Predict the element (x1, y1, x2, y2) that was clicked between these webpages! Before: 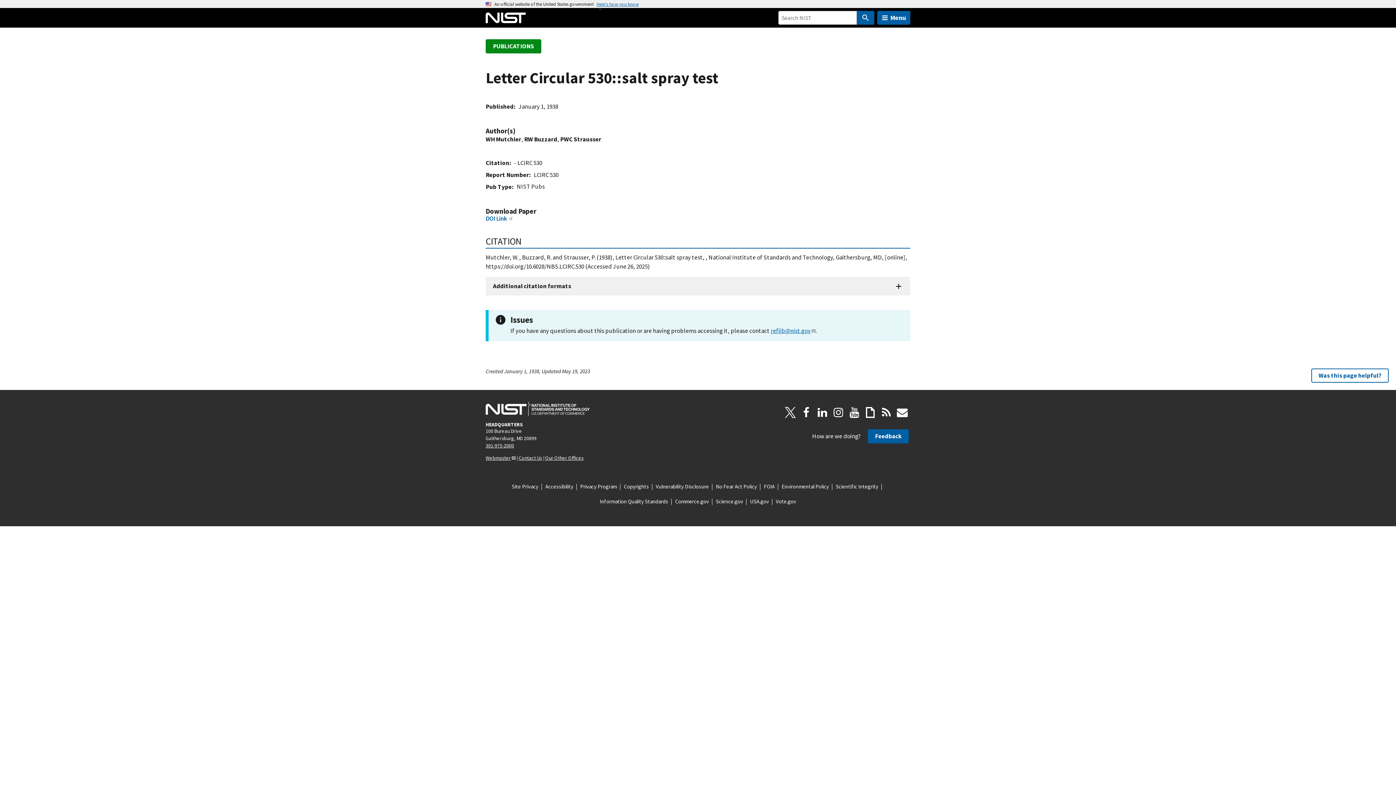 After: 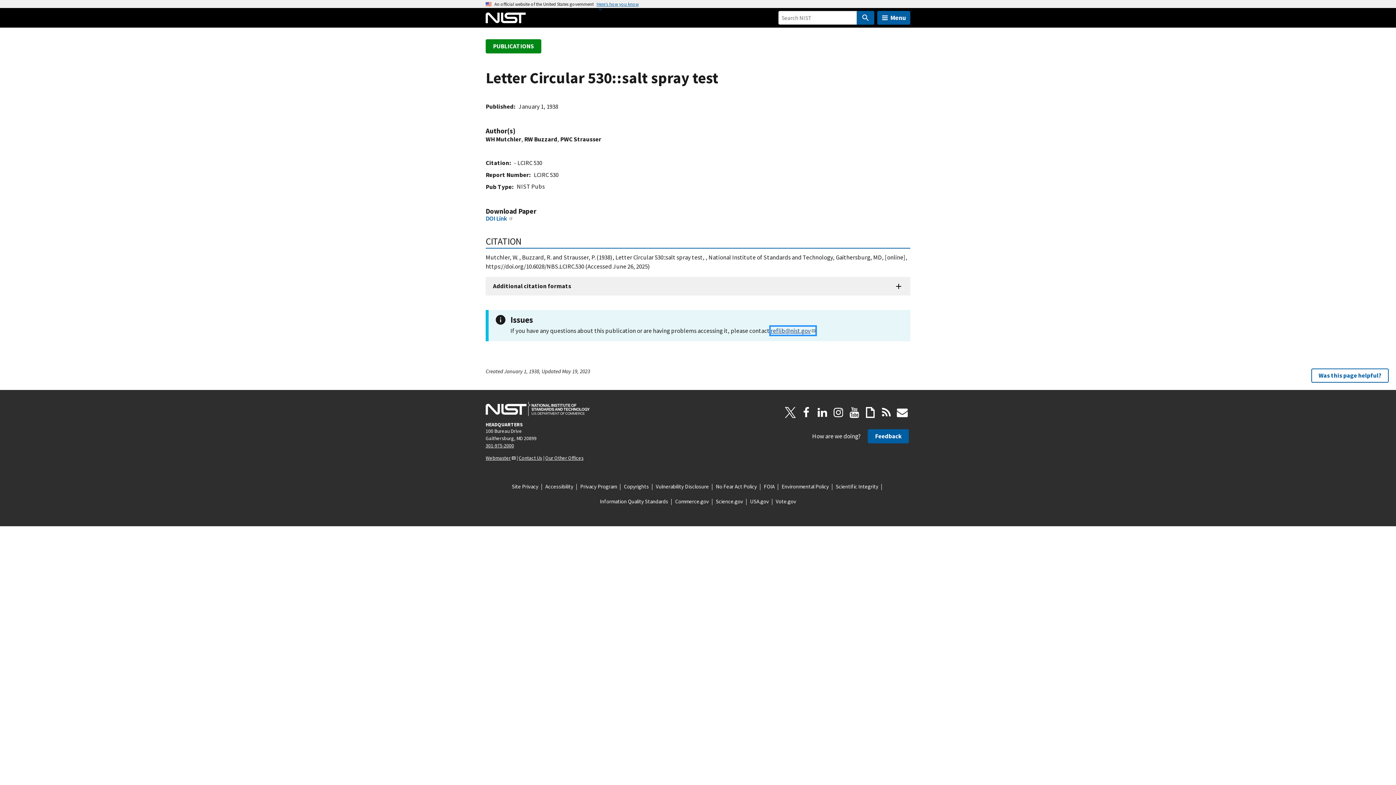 Action: label: reflib@nist.gov bbox: (770, 326, 815, 334)